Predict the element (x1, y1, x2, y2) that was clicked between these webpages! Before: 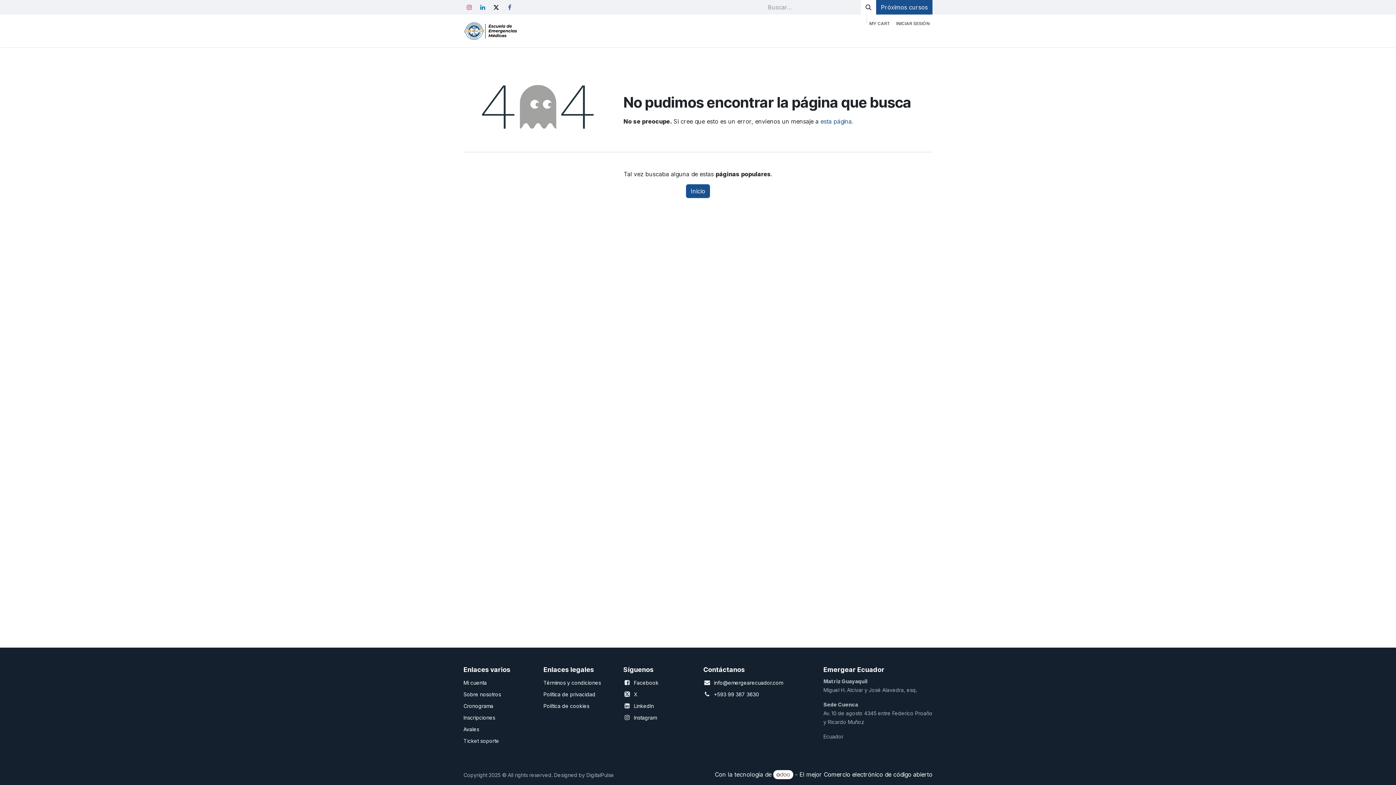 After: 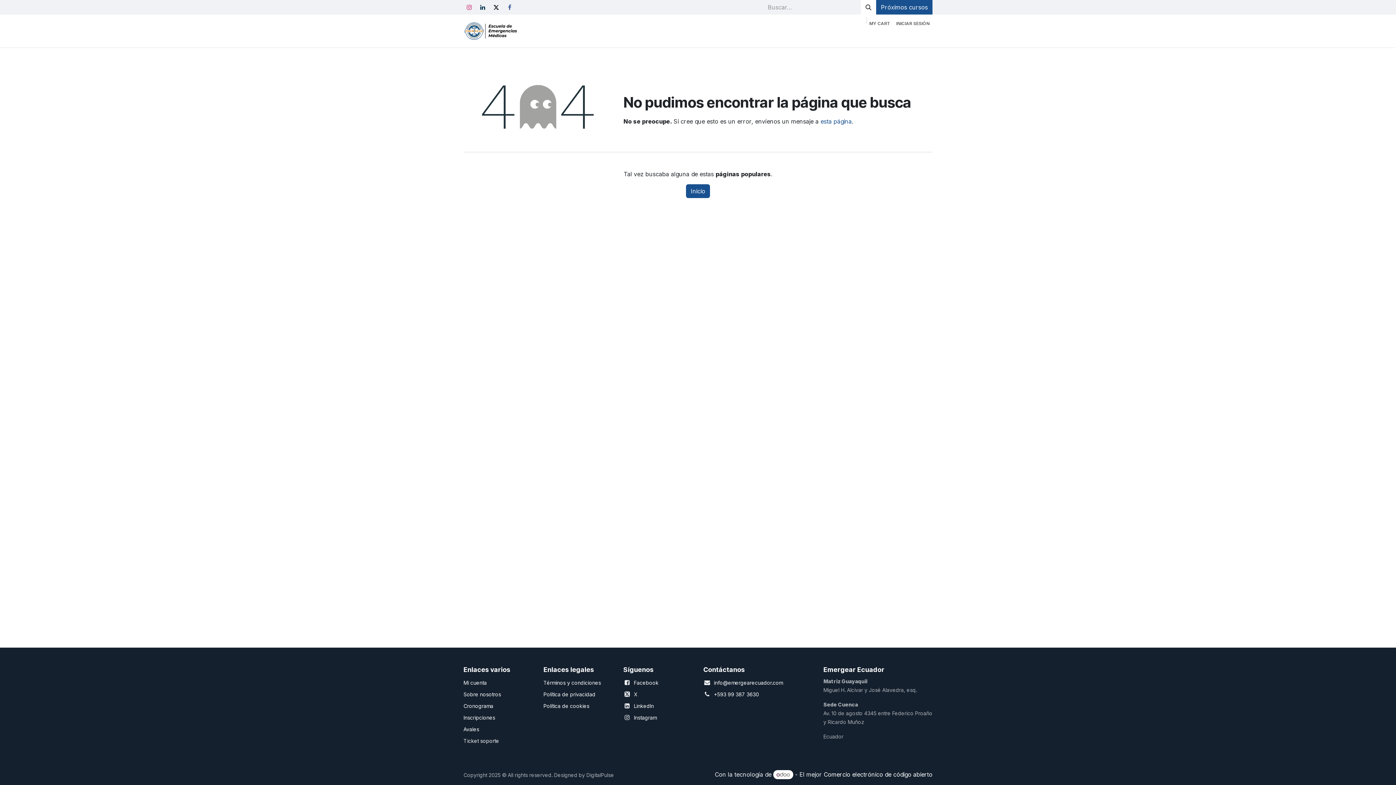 Action: label: LinkedIn bbox: (477, 1, 488, 13)